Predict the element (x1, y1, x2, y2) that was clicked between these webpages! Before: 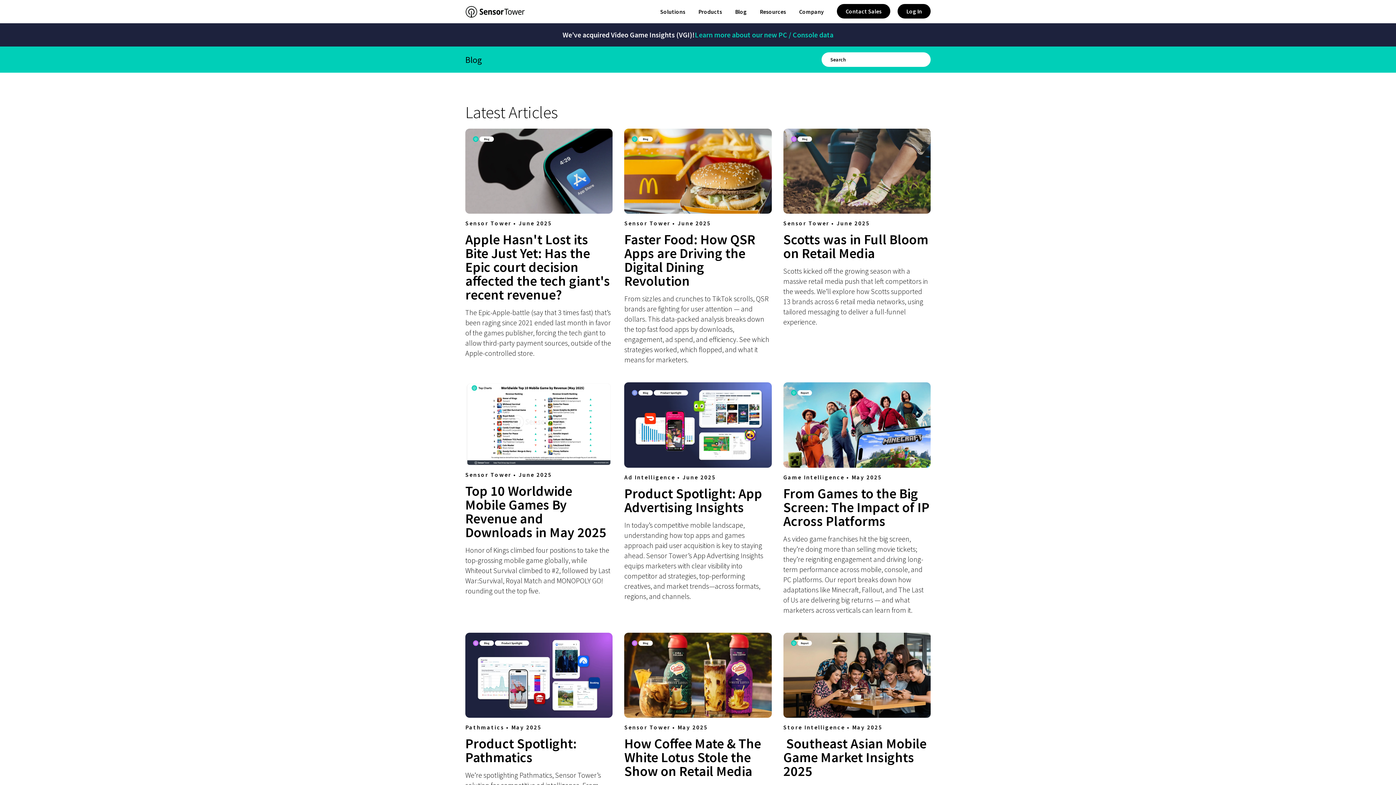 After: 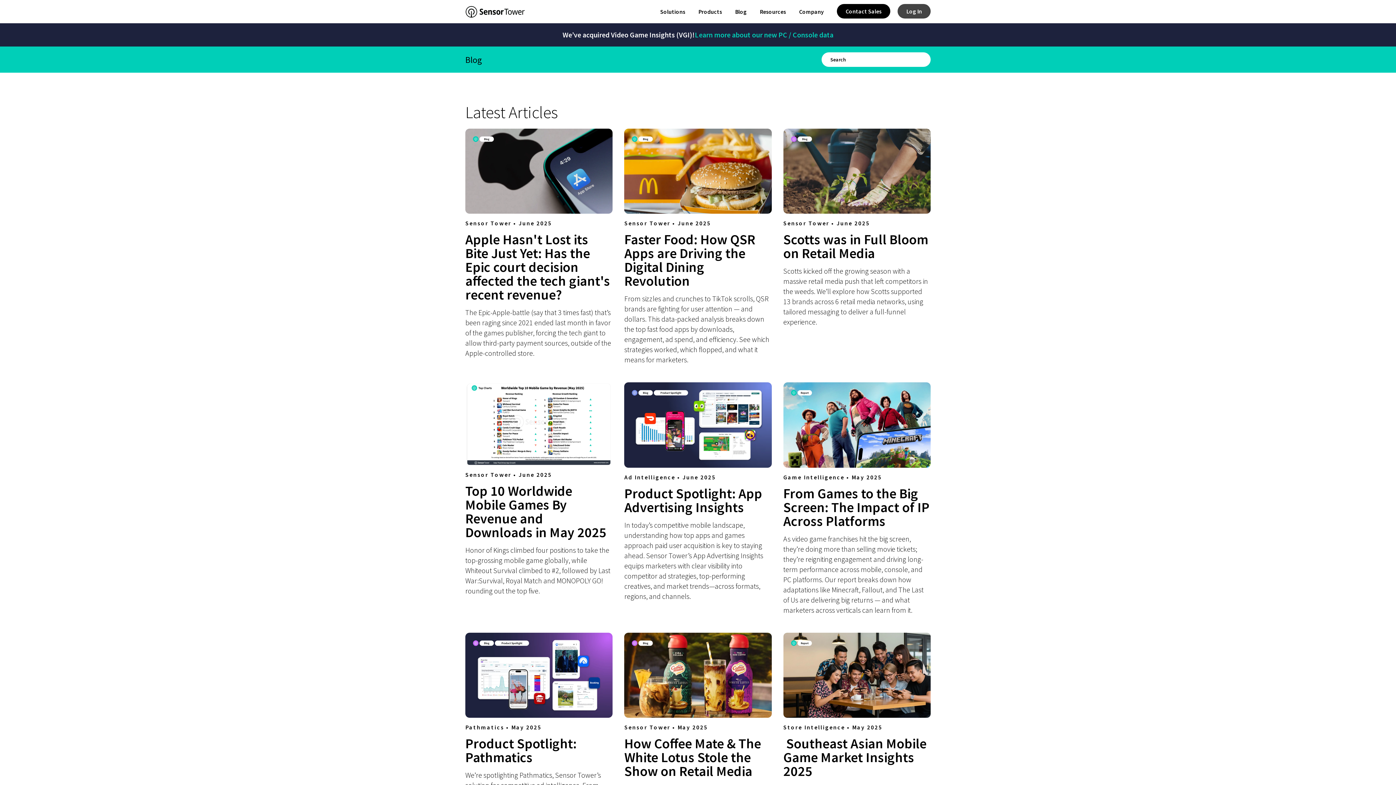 Action: label: Log In bbox: (897, 4, 930, 18)